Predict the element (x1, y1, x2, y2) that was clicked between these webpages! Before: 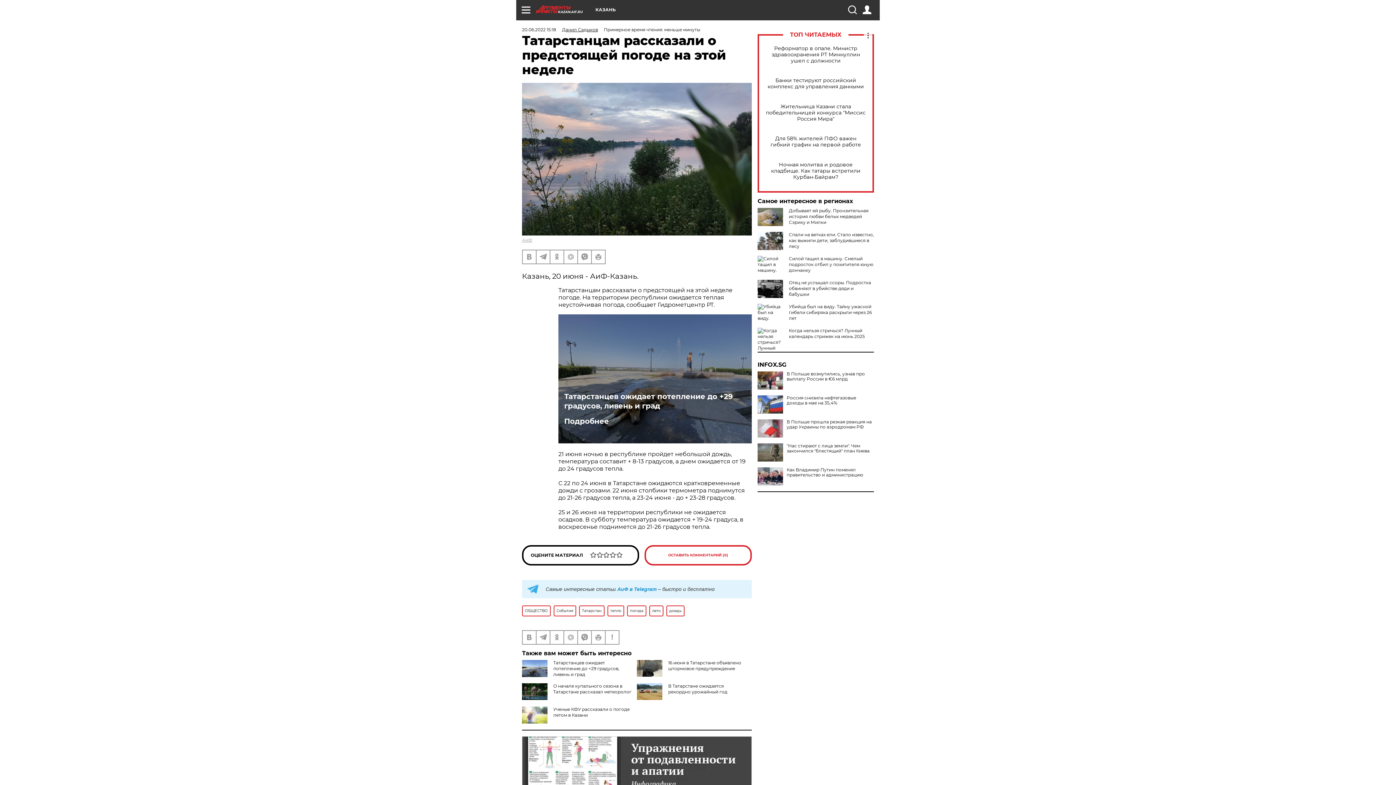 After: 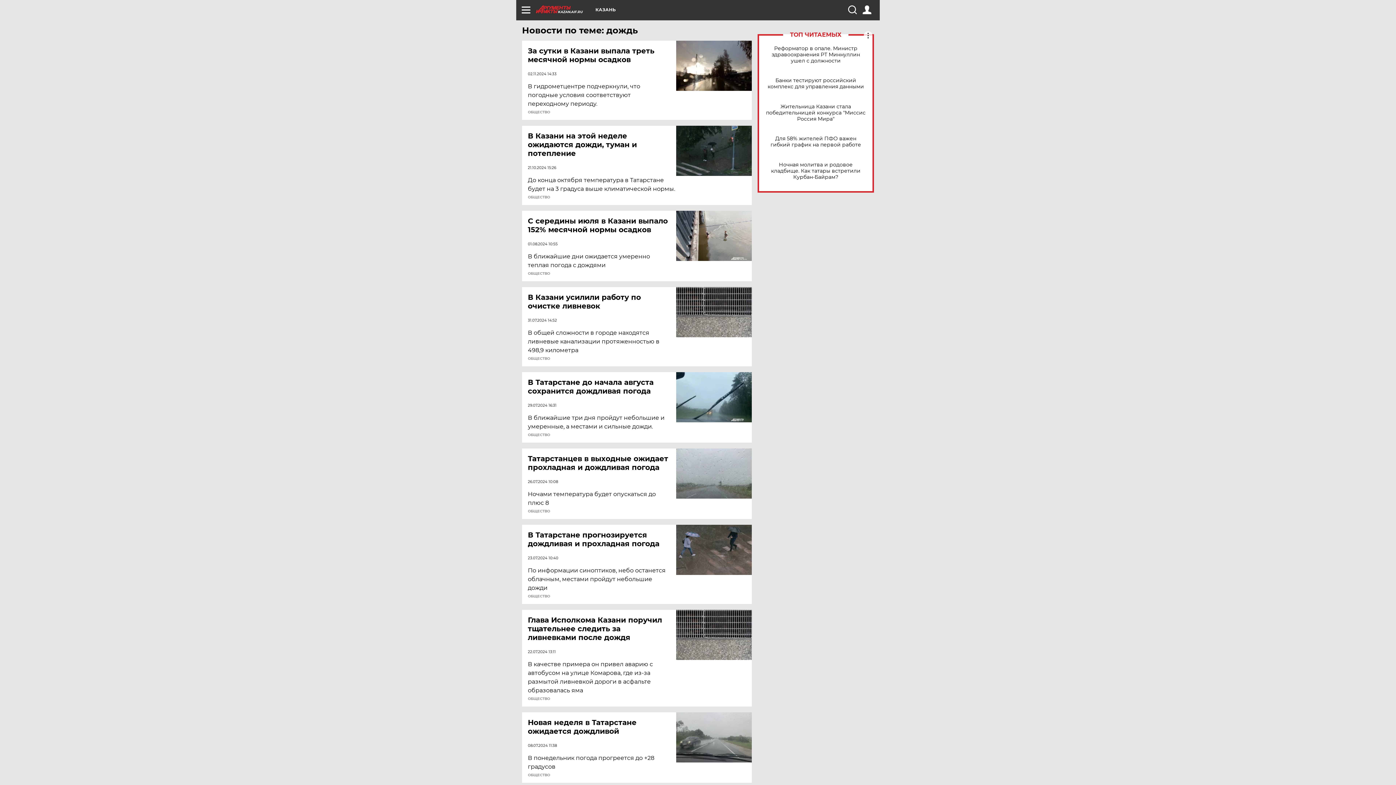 Action: bbox: (666, 605, 684, 616) label: дождь